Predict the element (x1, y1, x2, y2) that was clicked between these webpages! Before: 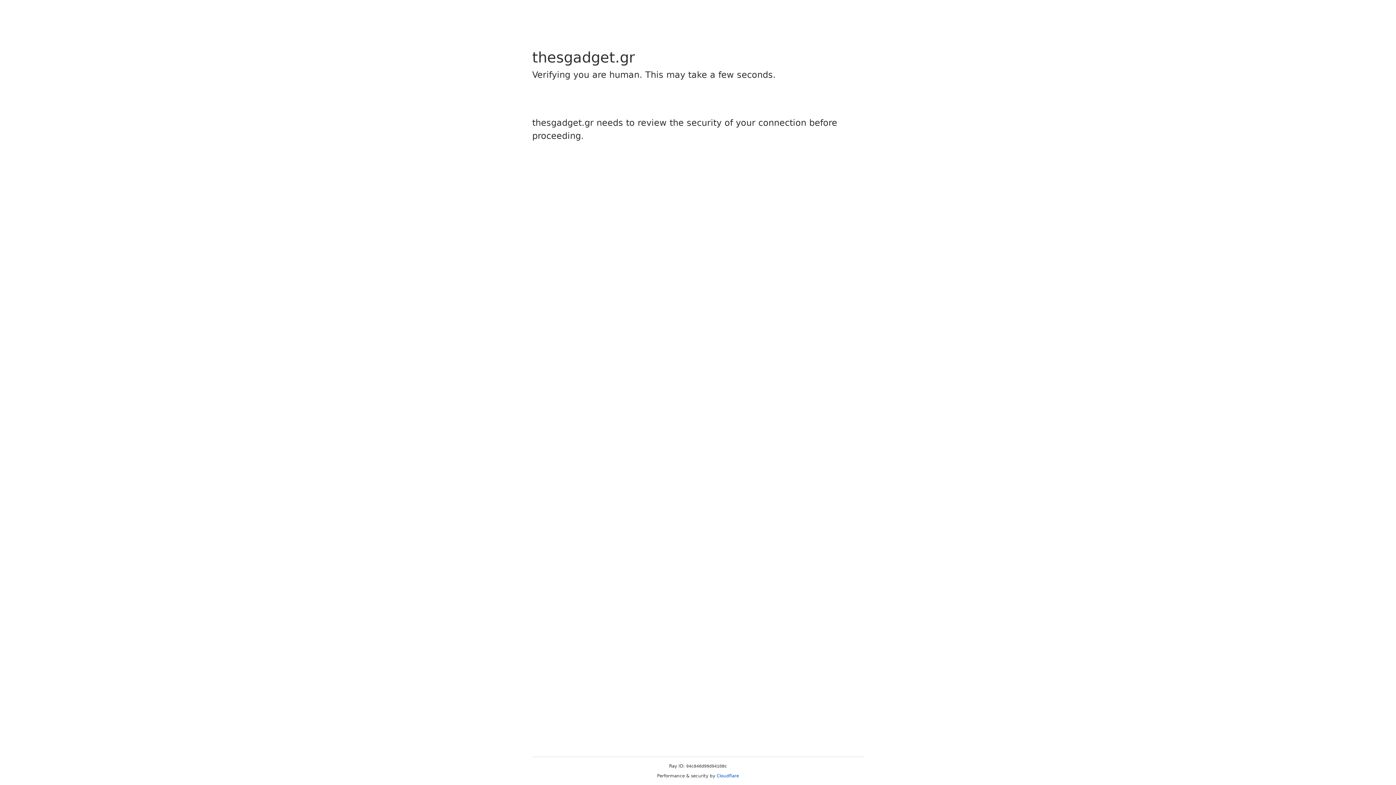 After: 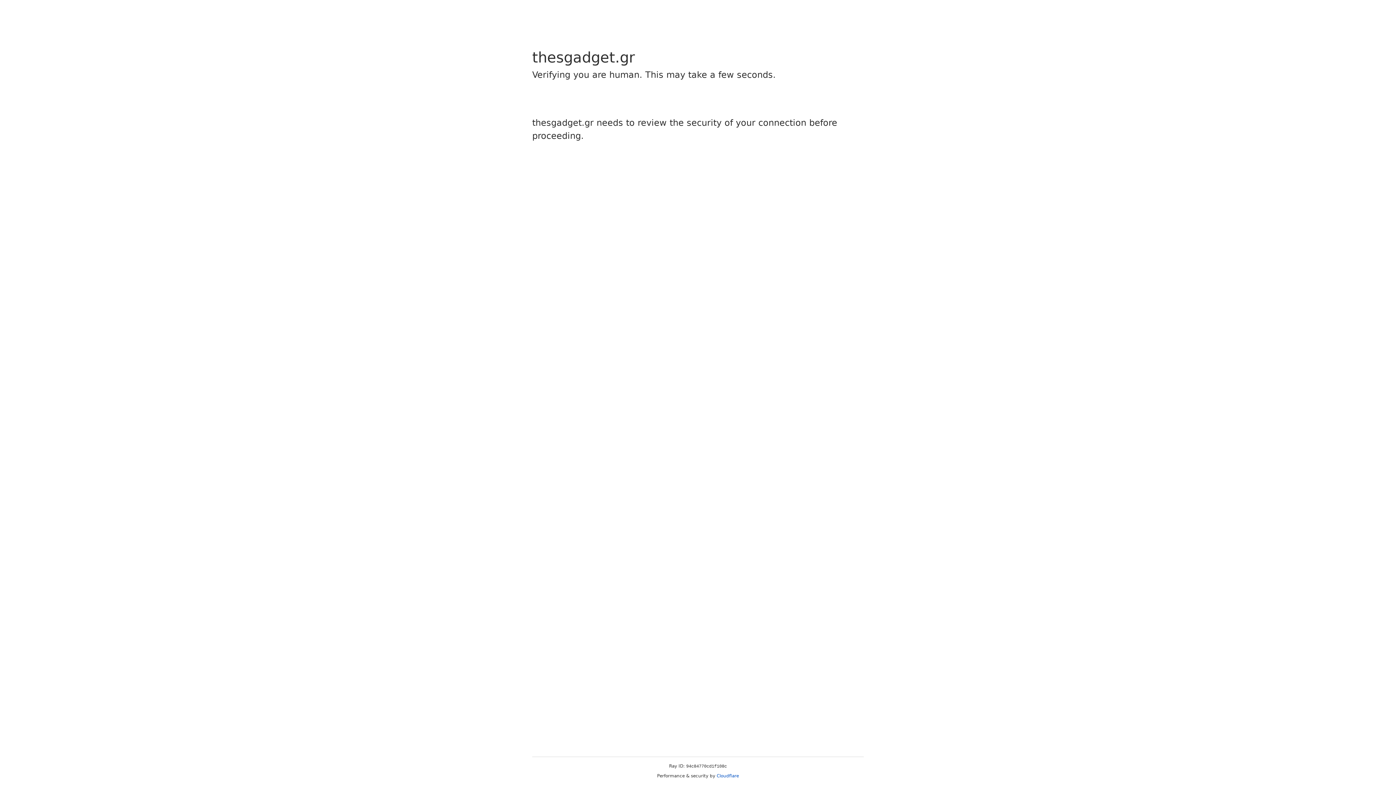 Action: label: Cloudflare bbox: (716, 773, 739, 778)